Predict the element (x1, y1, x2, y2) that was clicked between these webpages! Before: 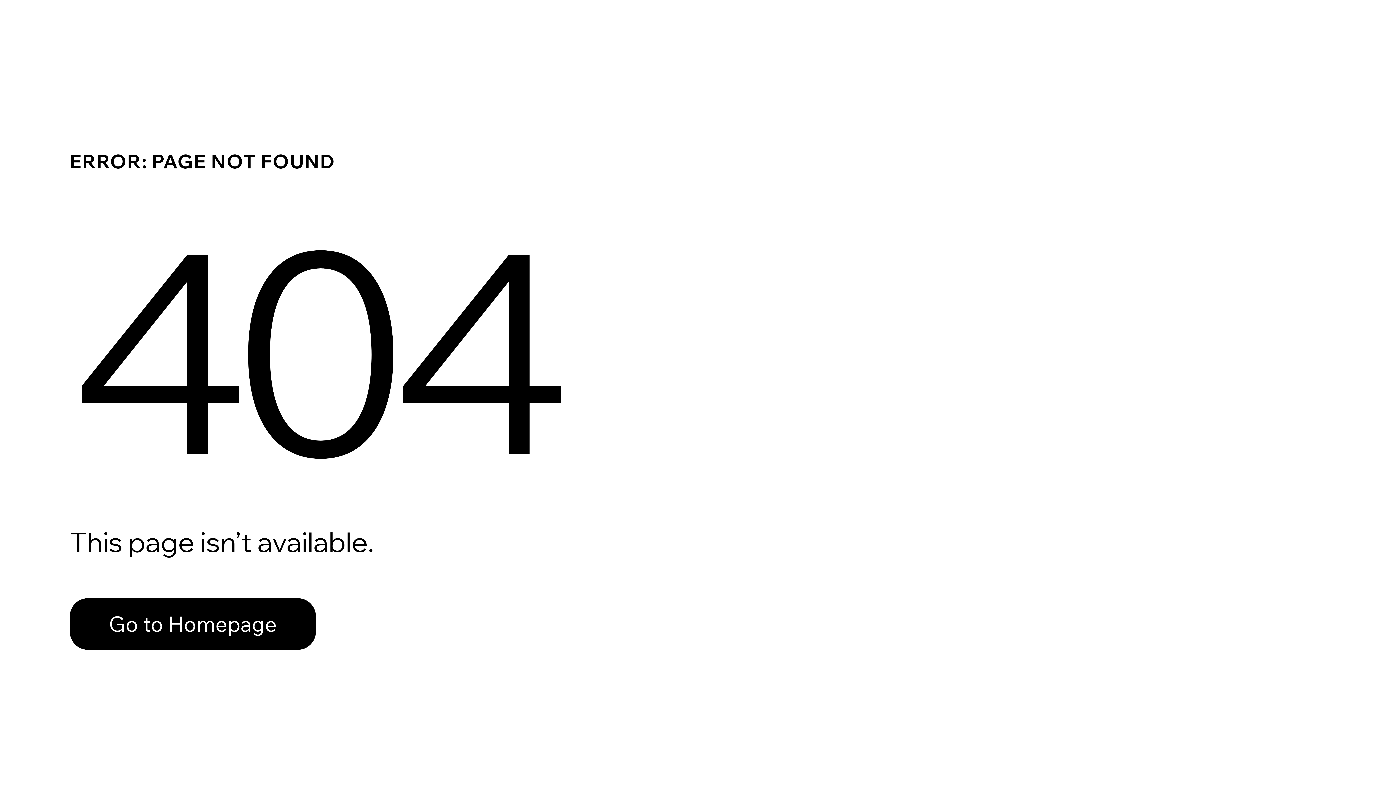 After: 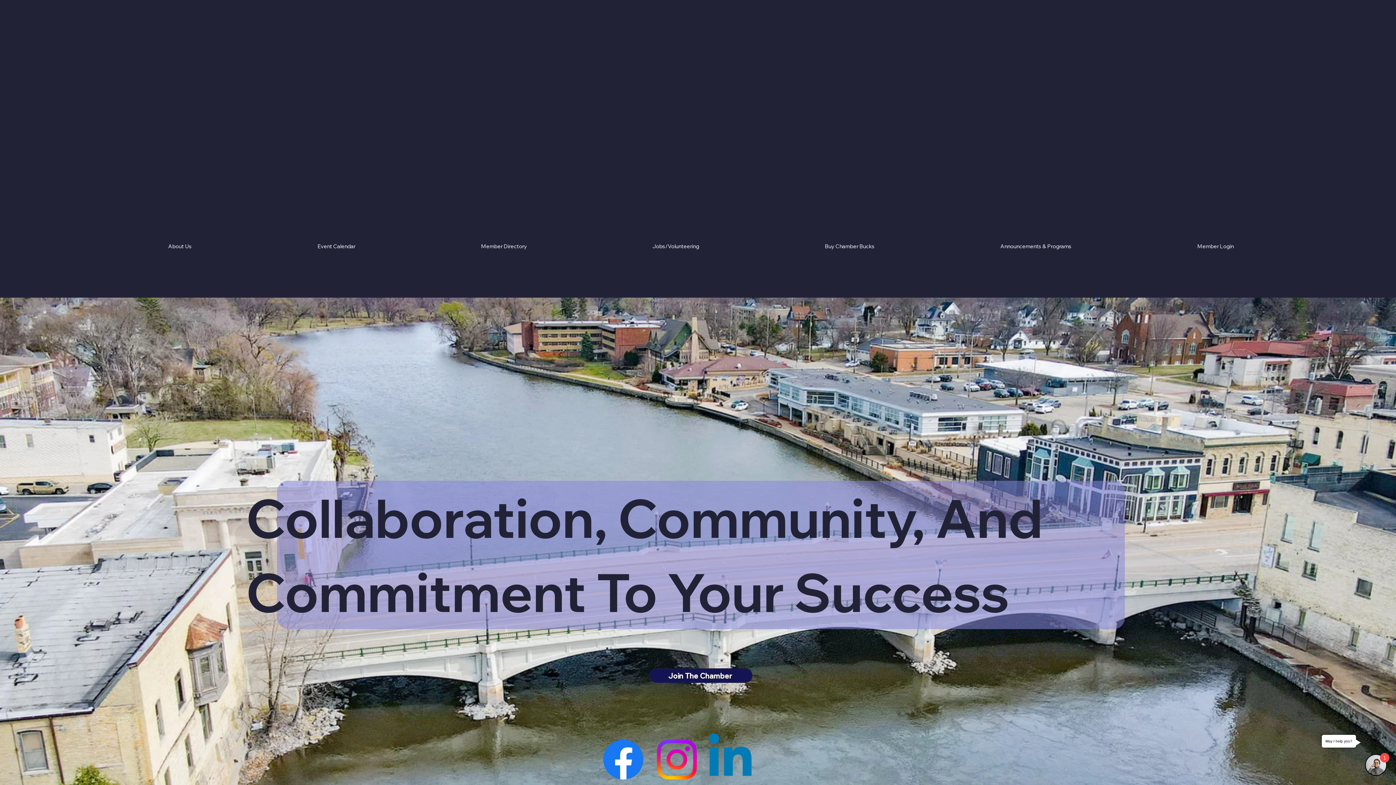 Action: bbox: (69, 582, 768, 659) label: Go to Homepage